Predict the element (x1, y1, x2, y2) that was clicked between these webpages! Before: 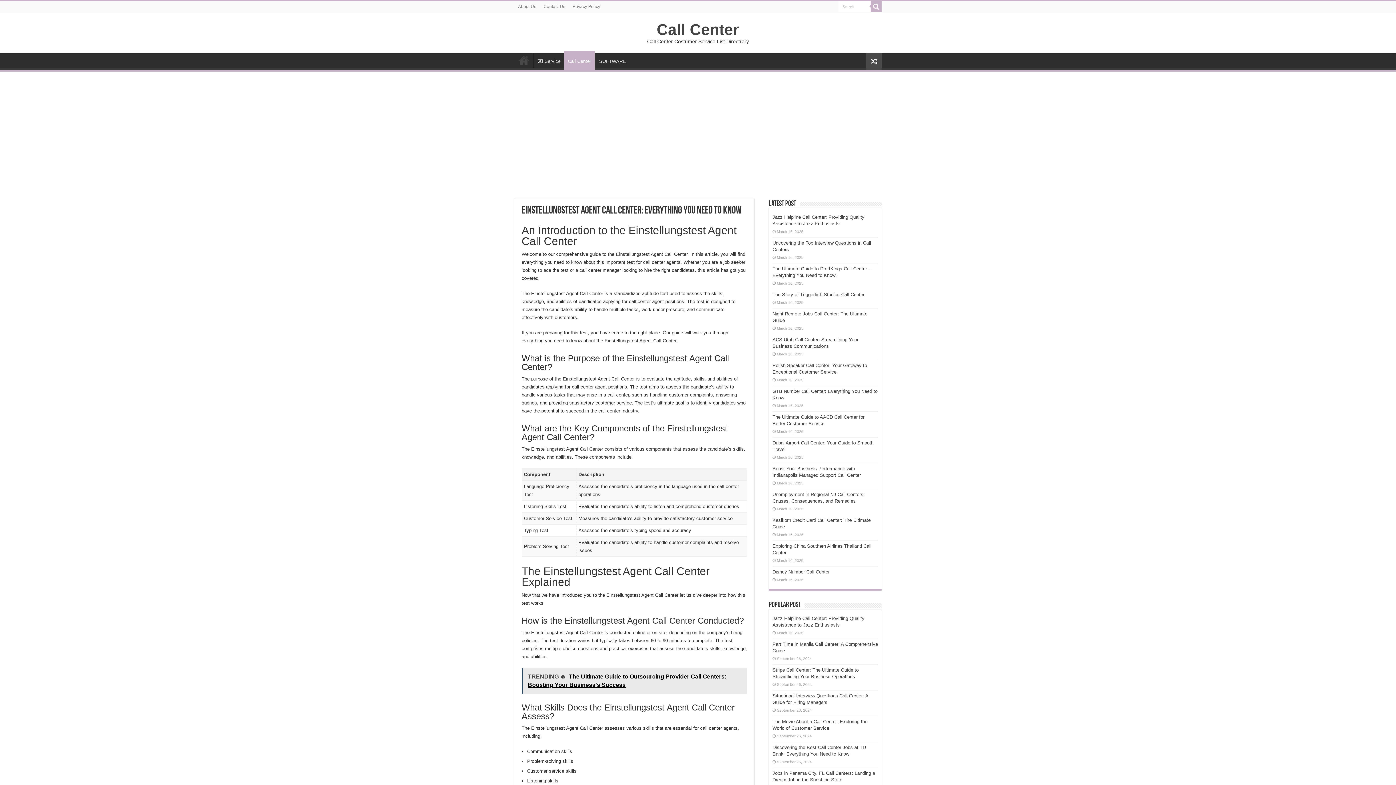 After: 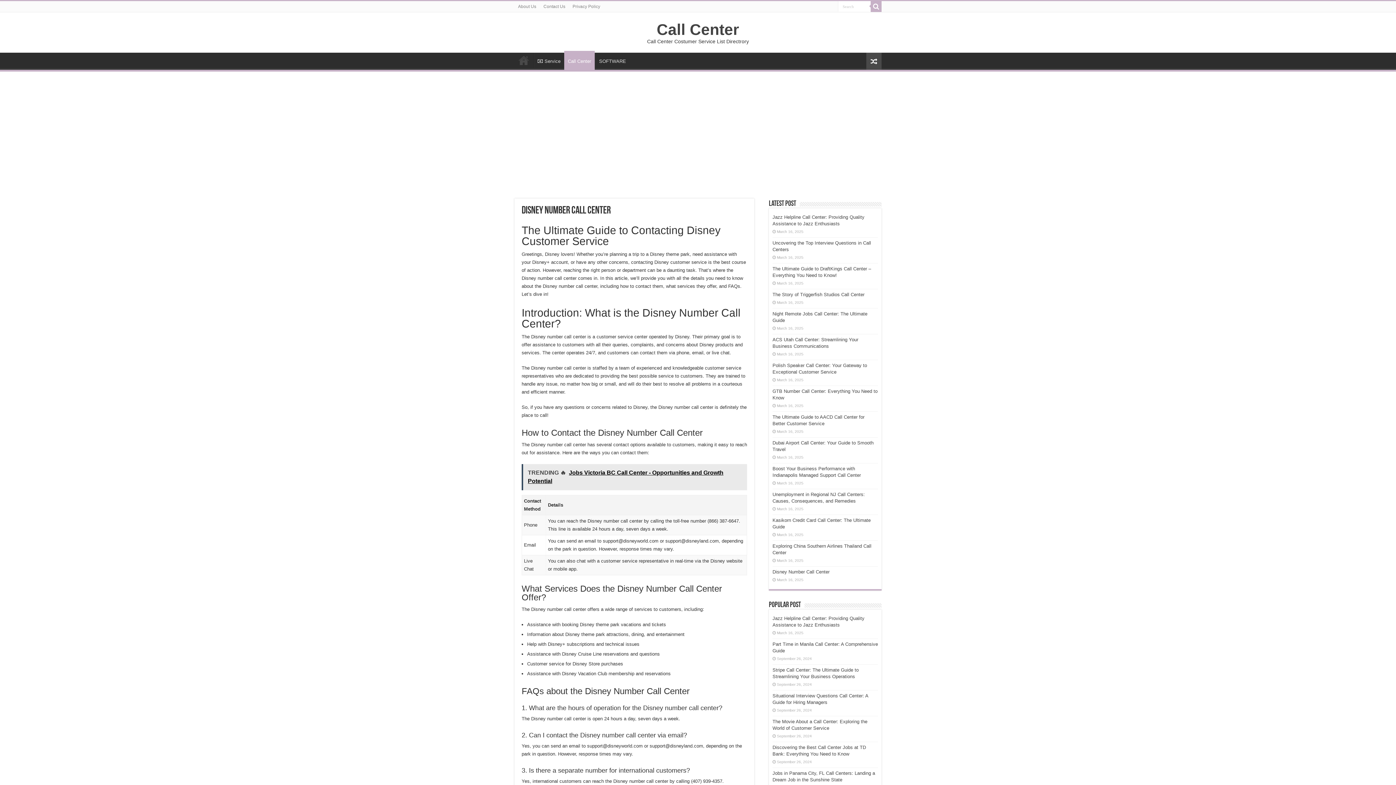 Action: bbox: (772, 569, 829, 574) label: Disney Number Call Center